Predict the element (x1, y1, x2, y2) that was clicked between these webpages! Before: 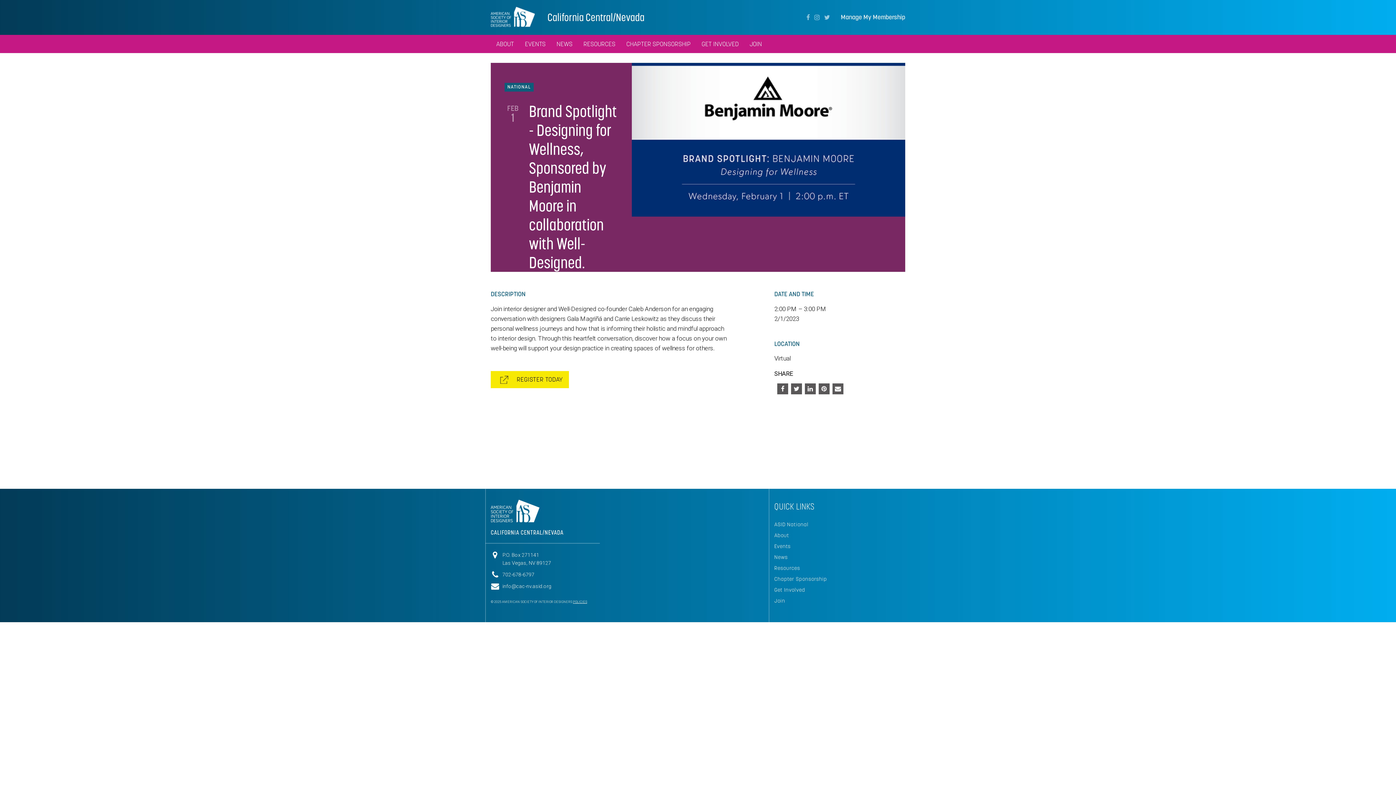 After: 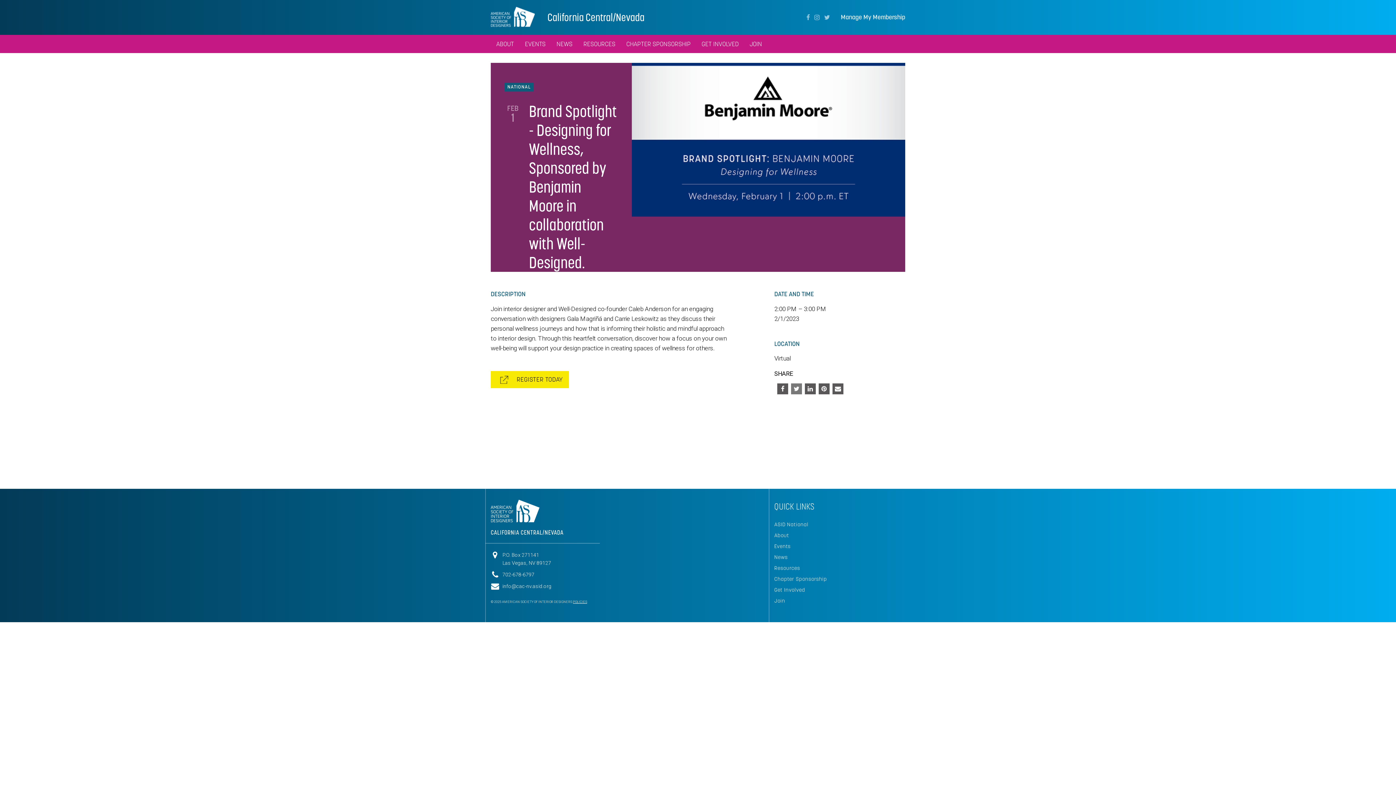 Action: bbox: (791, 383, 802, 394)